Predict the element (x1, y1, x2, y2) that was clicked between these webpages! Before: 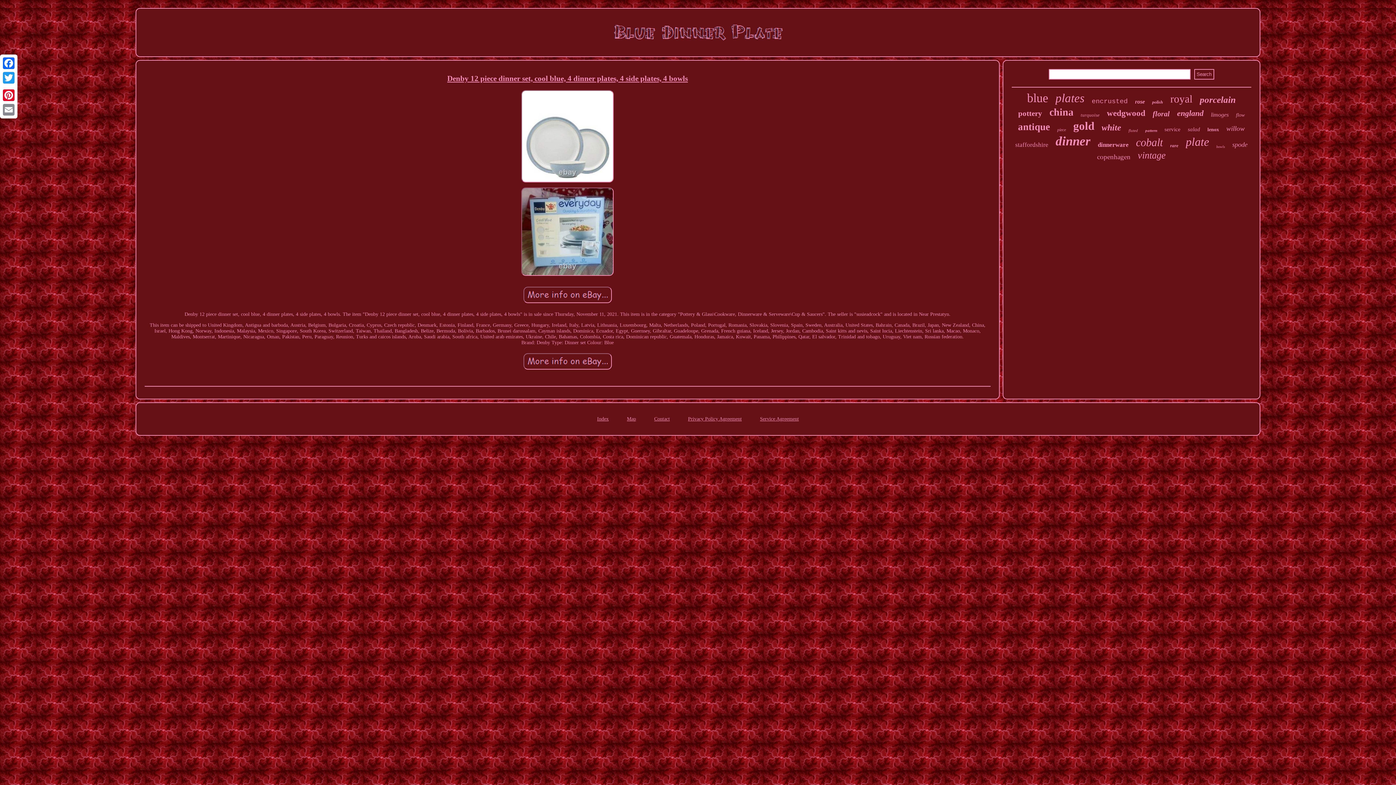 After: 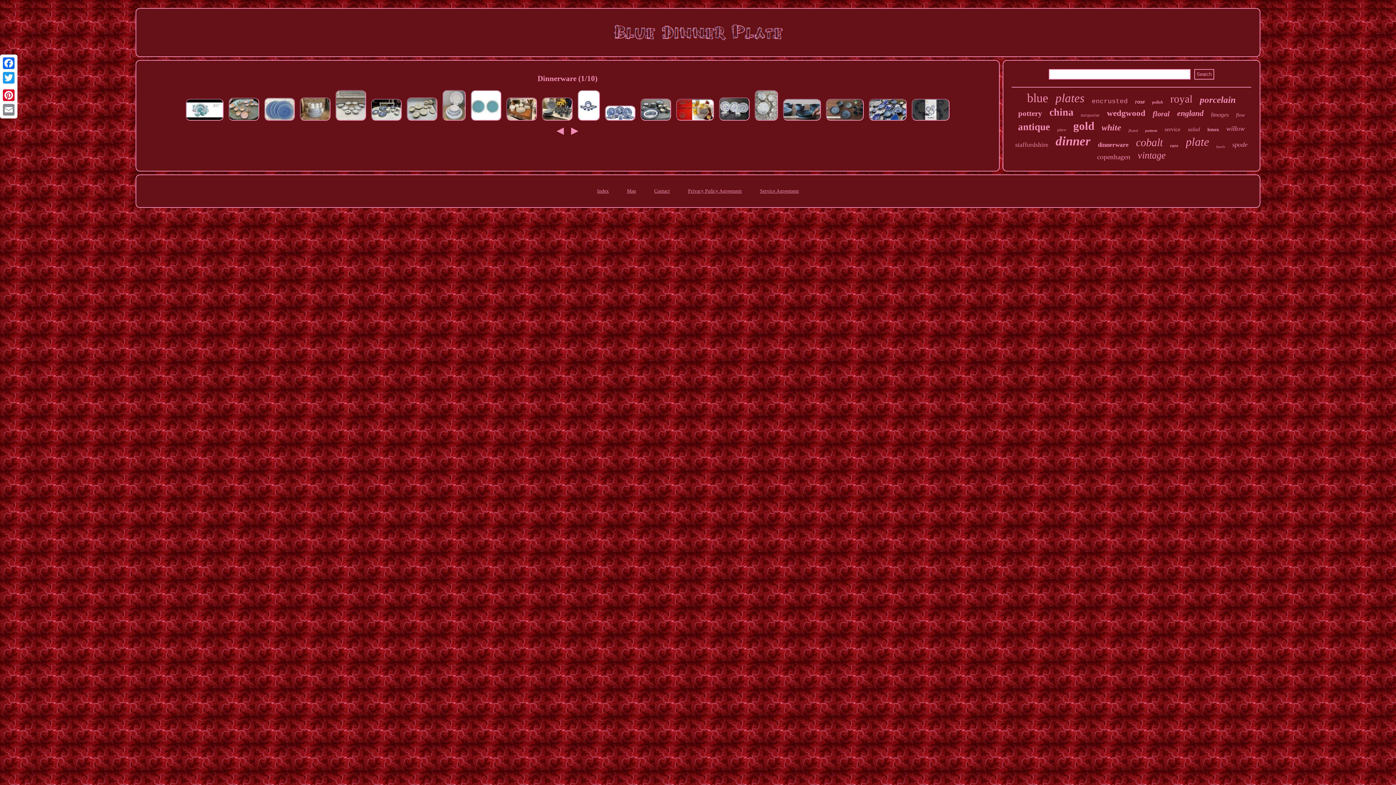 Action: bbox: (1098, 141, 1129, 148) label: dinnerware